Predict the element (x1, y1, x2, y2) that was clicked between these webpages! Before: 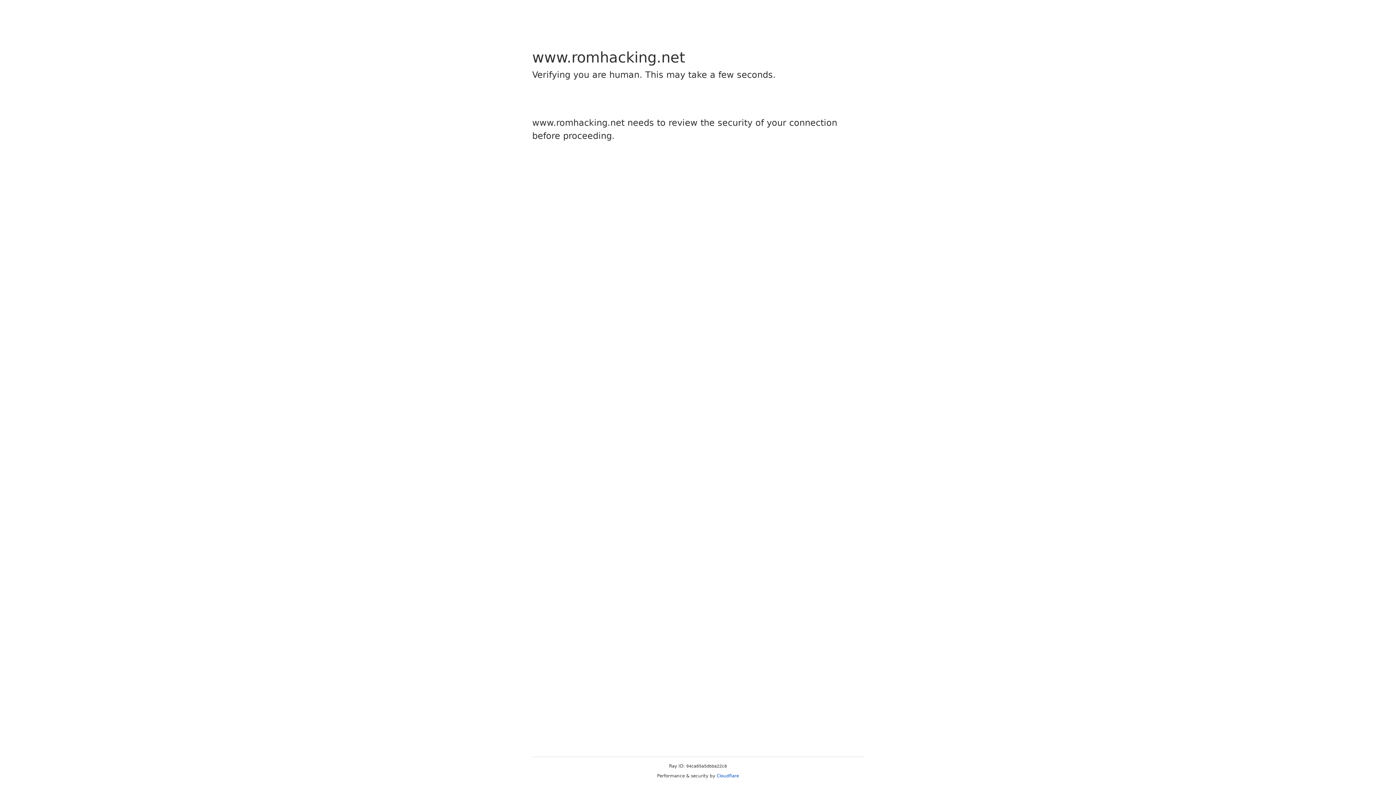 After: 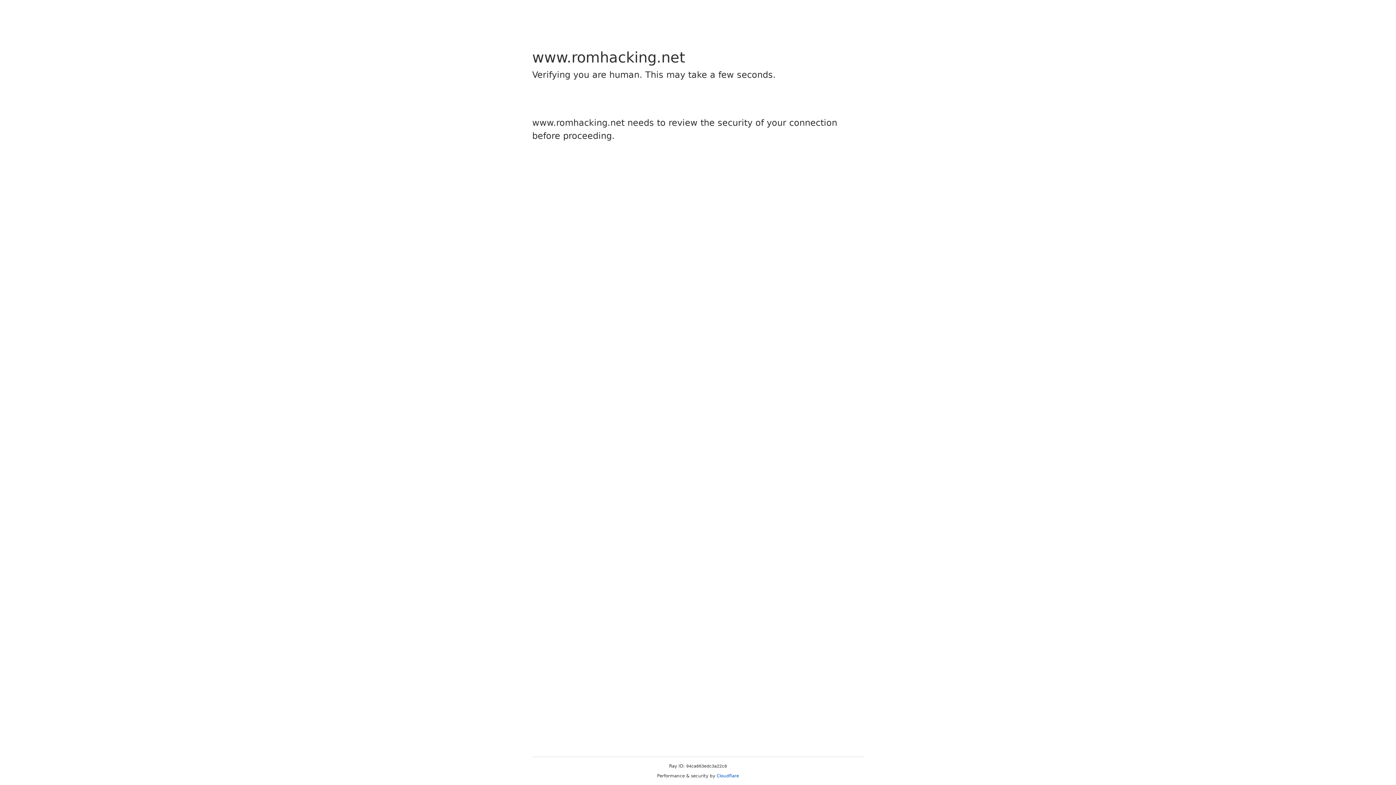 Action: bbox: (716, 773, 739, 778) label: Cloudflare